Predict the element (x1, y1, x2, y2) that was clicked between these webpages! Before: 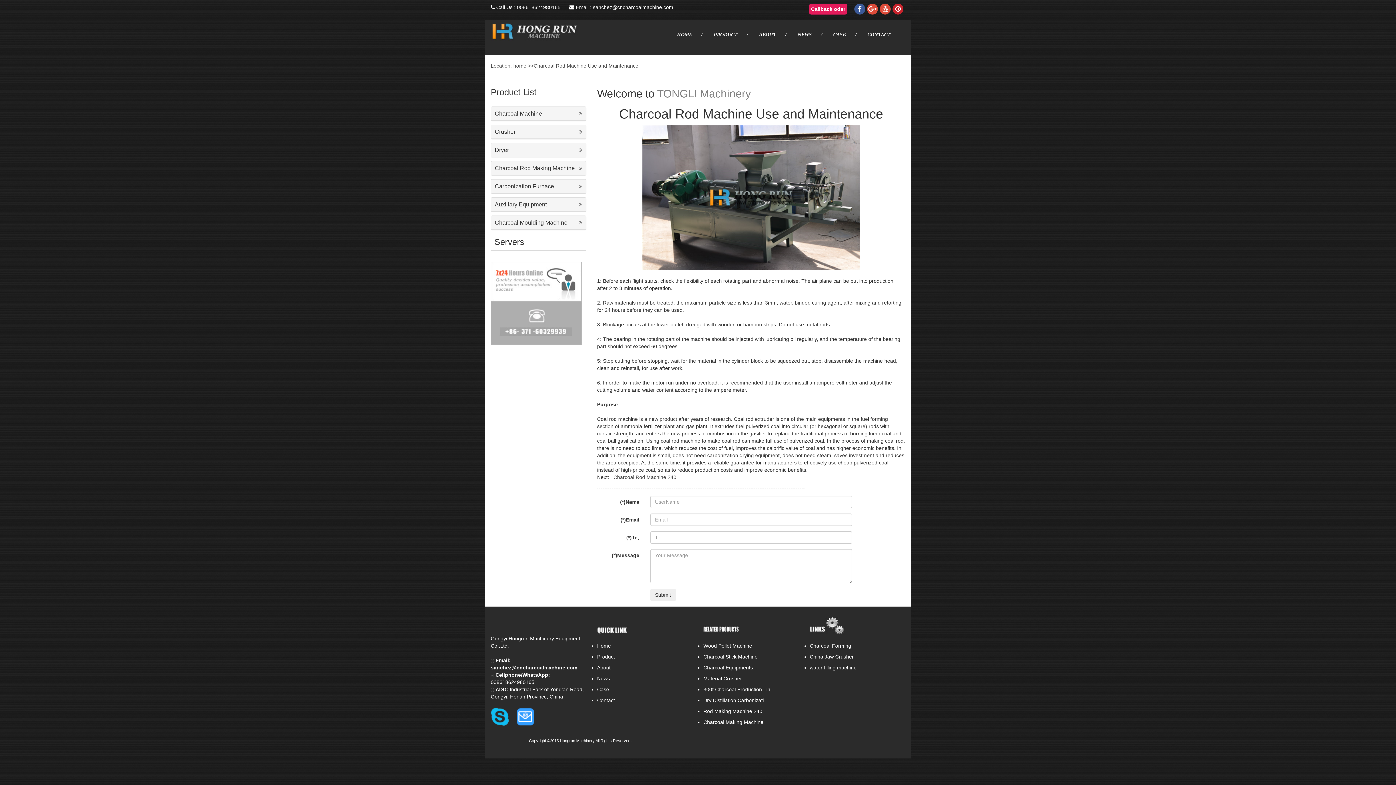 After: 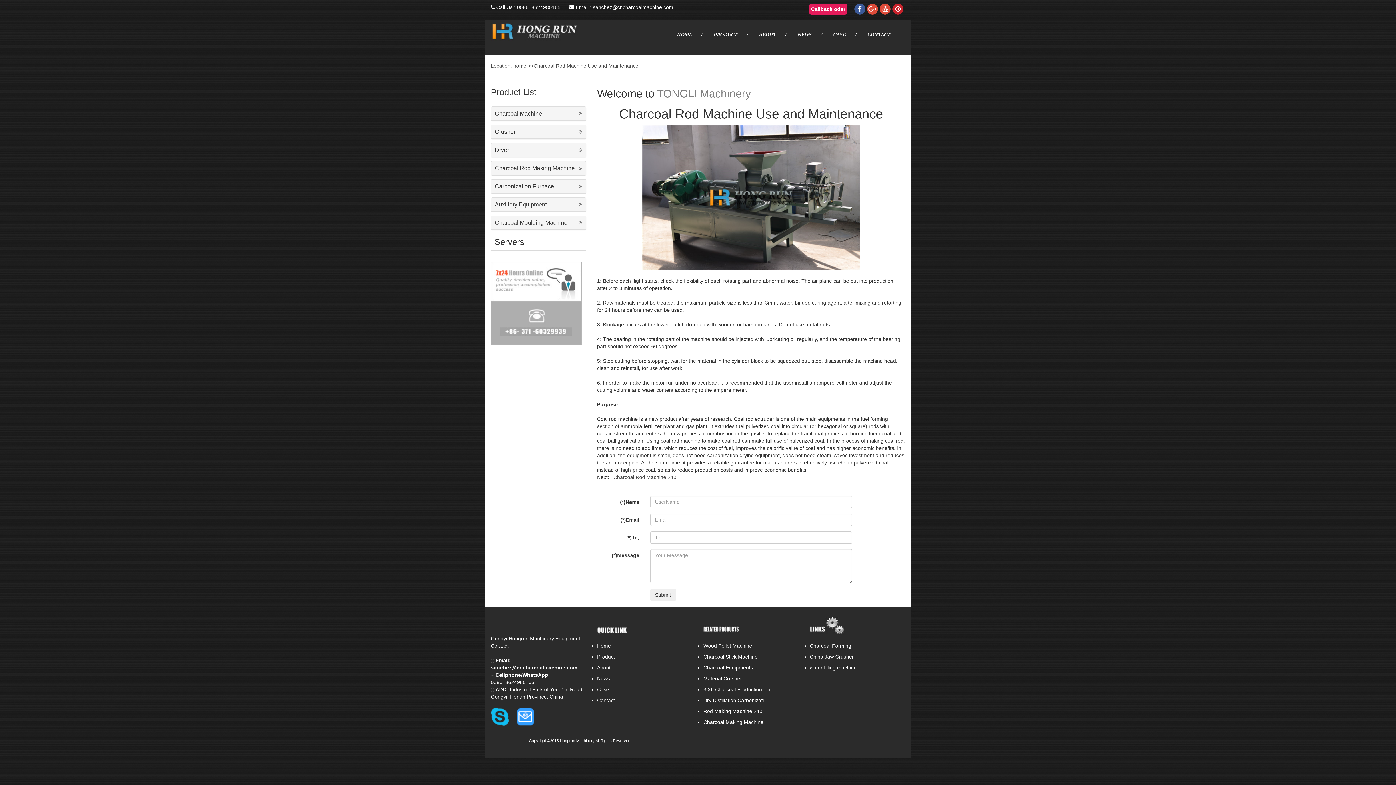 Action: bbox: (490, 4, 560, 10) label:  Call Us : 008618624980165